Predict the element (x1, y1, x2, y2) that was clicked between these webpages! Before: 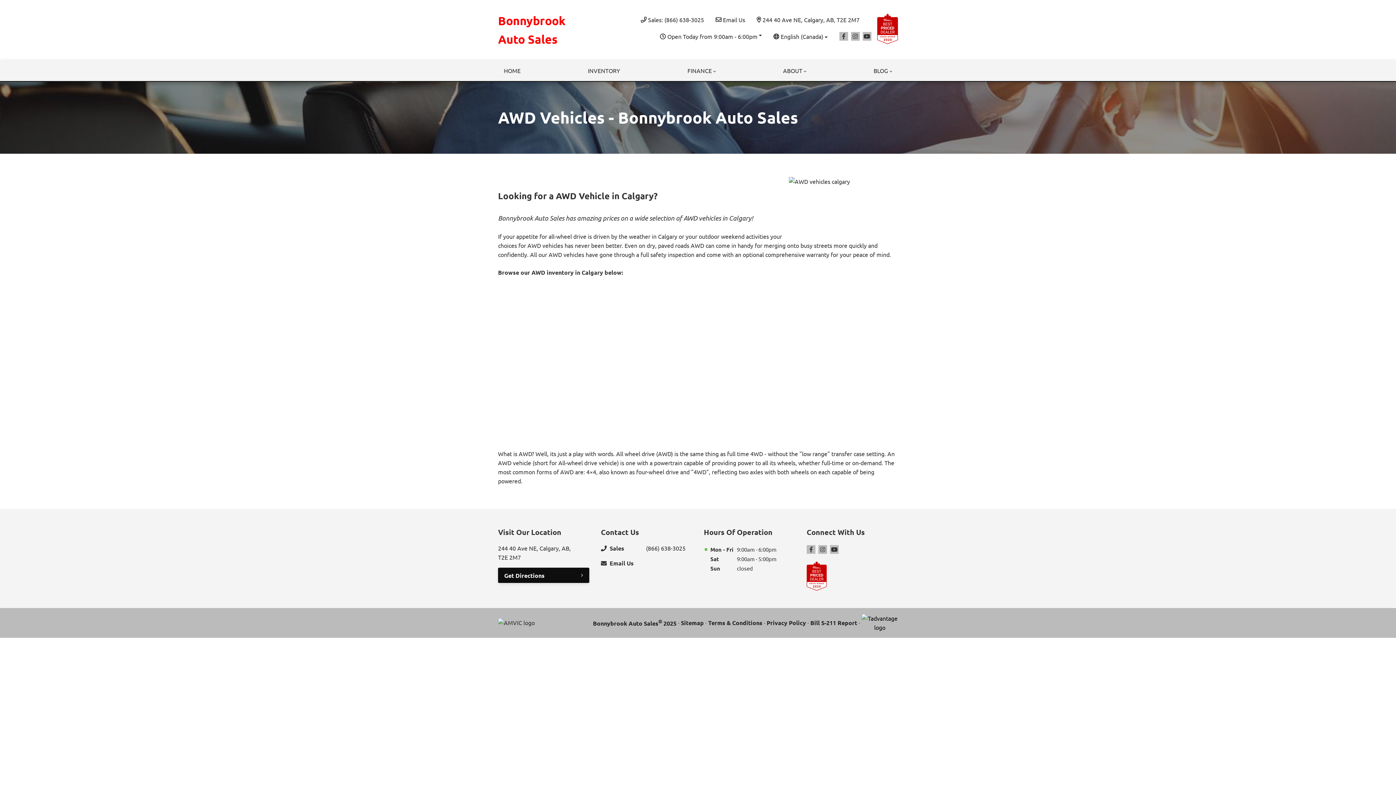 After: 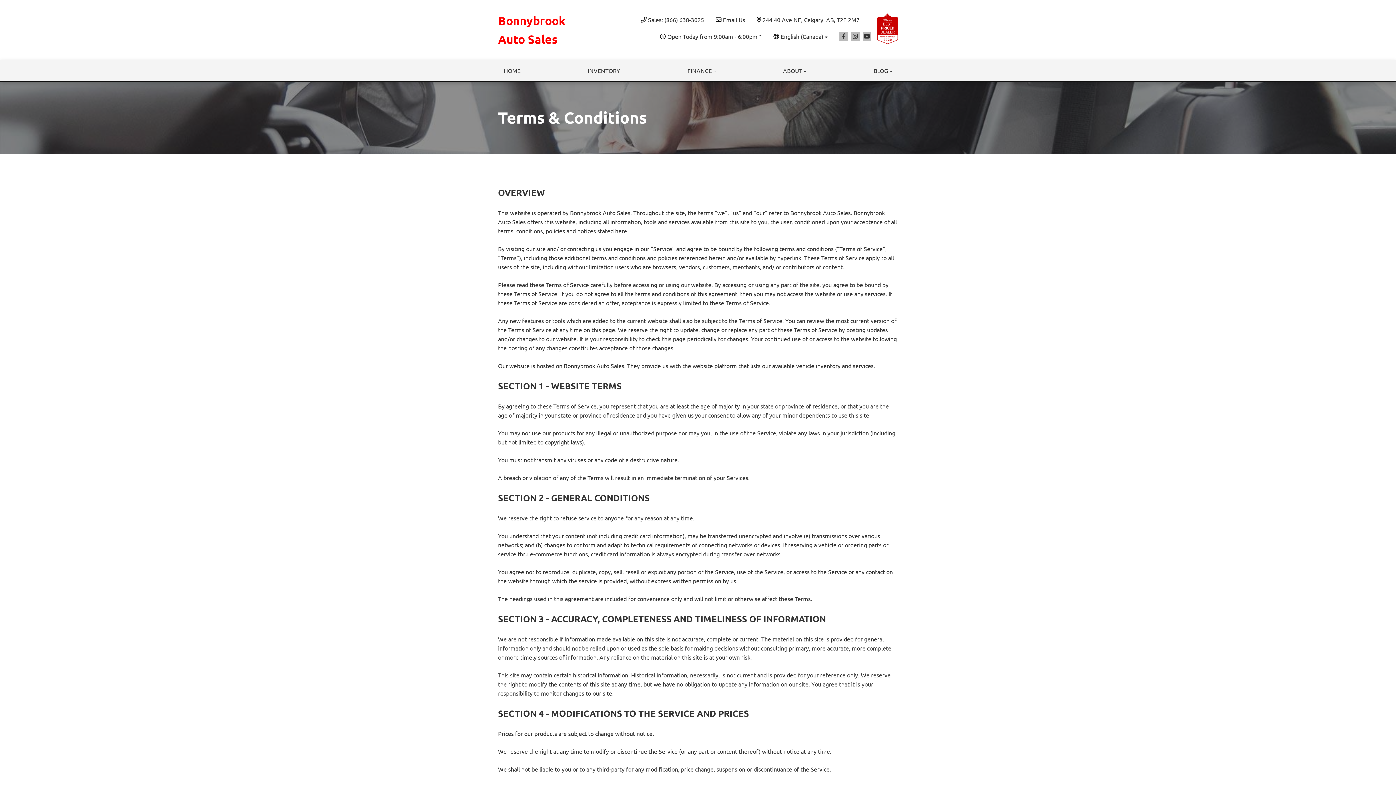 Action: bbox: (708, 618, 762, 627) label: Terms & Conditions